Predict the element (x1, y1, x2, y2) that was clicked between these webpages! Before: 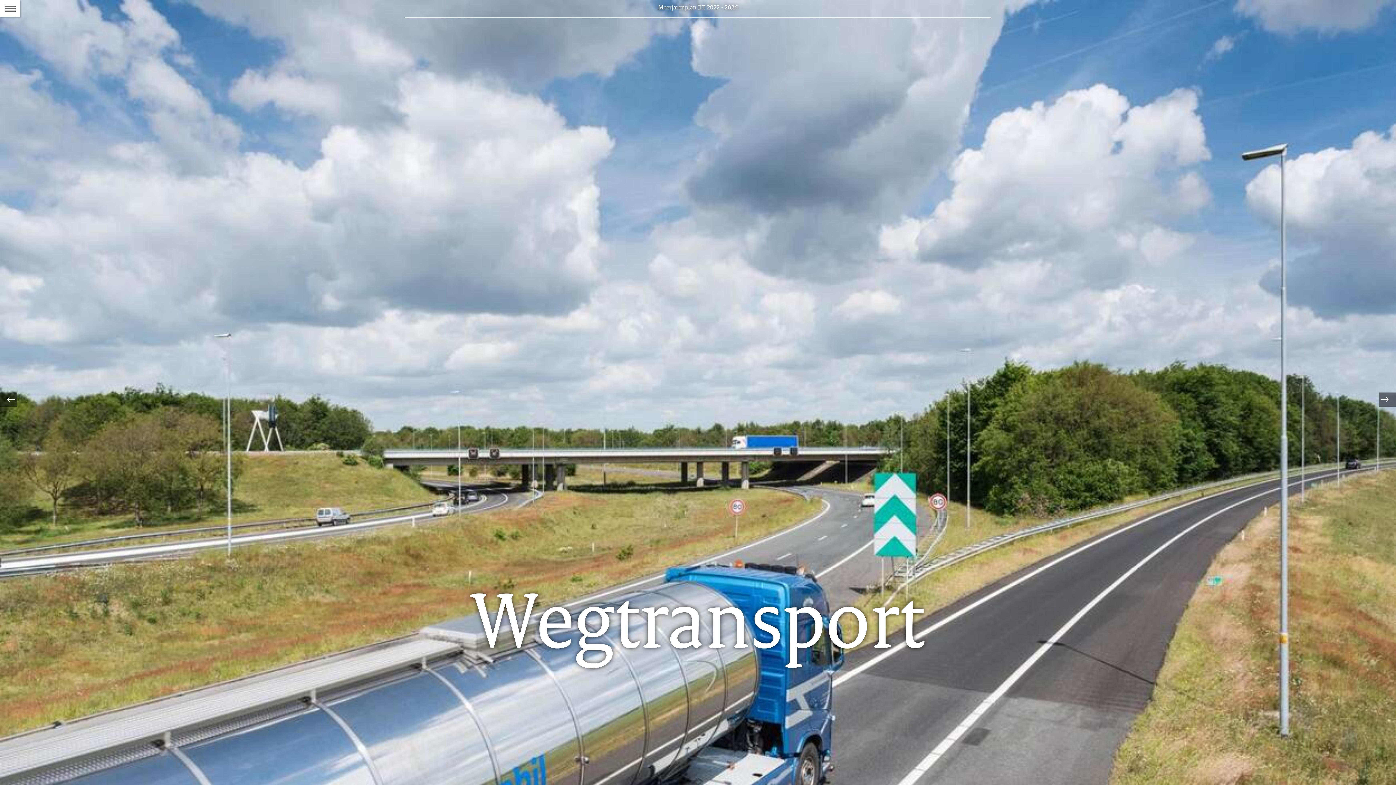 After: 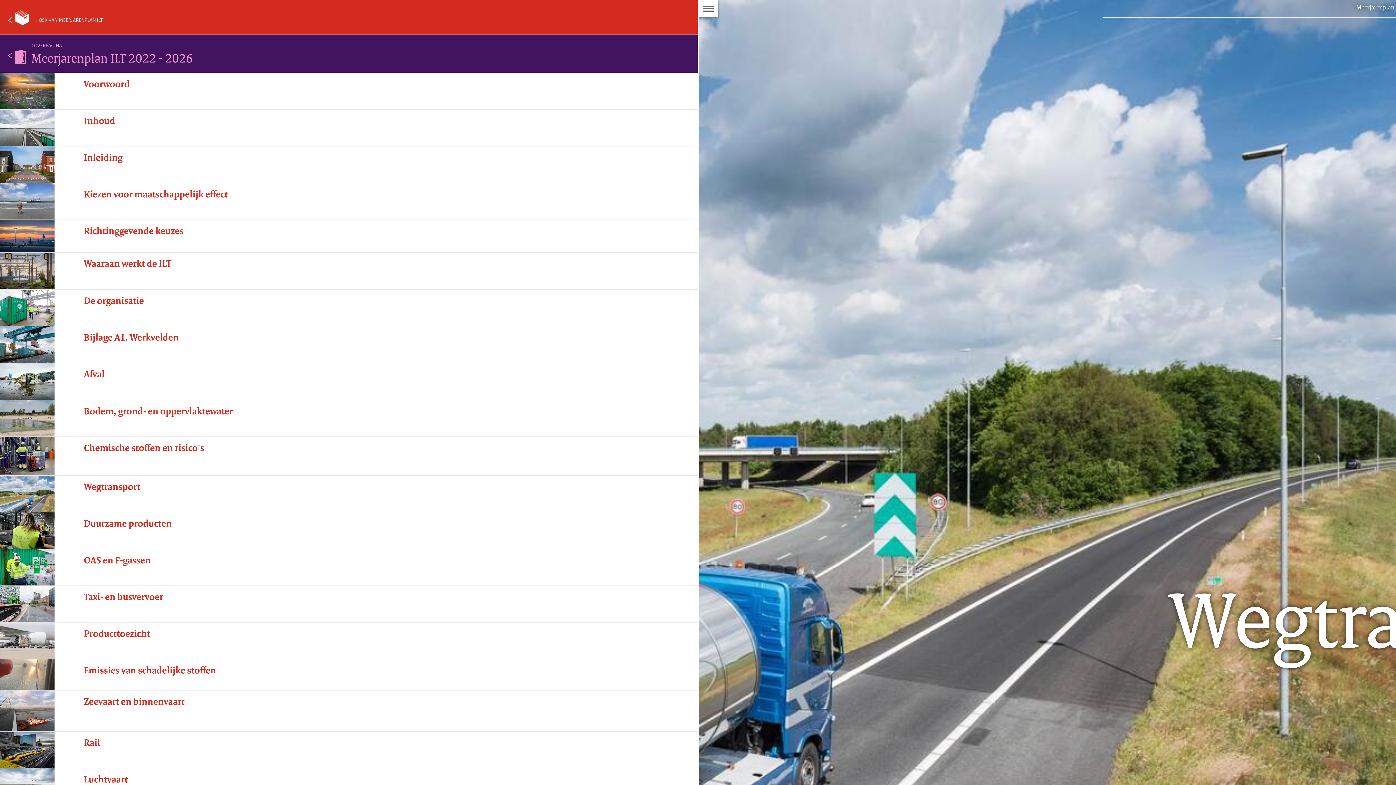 Action: label: Naar het Inhoudsopgave bbox: (0, 0, 20, 17)